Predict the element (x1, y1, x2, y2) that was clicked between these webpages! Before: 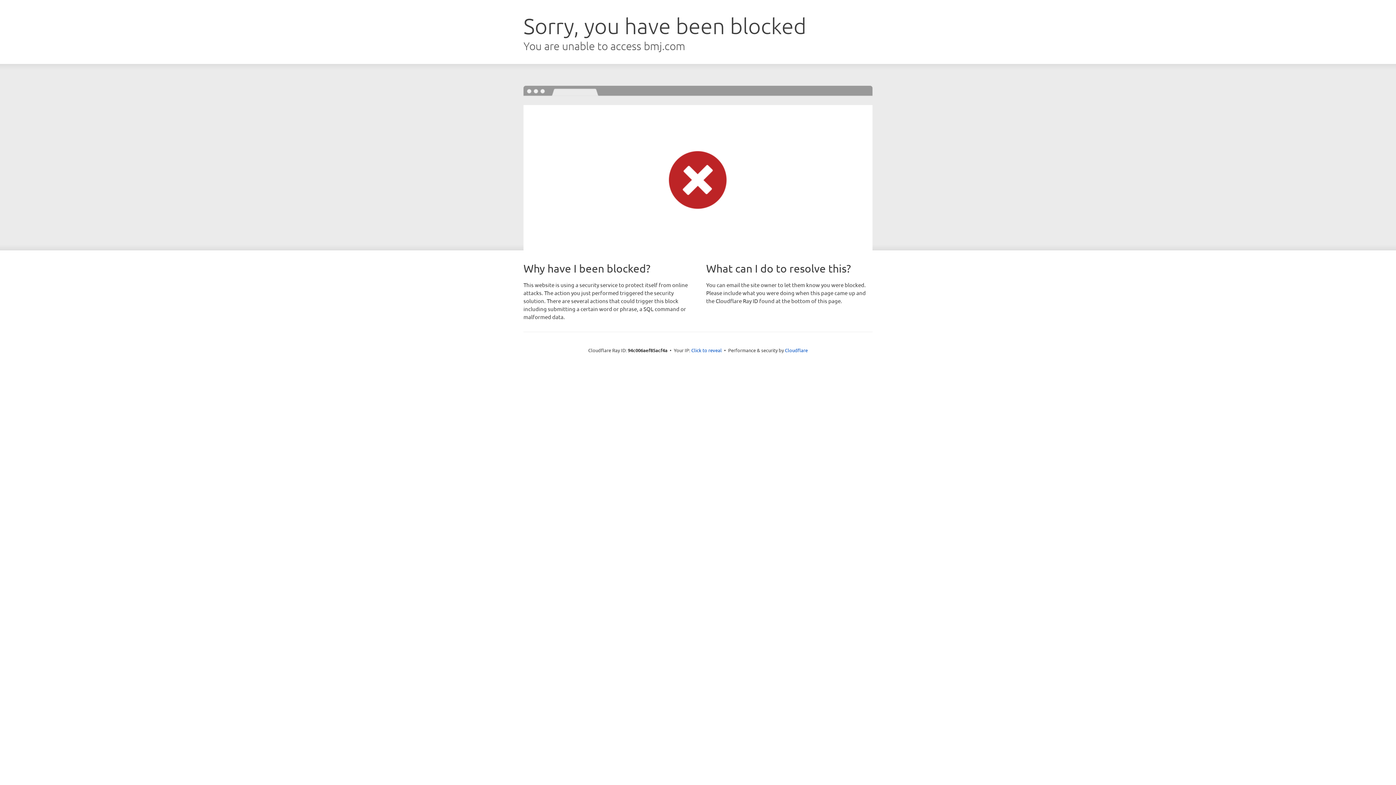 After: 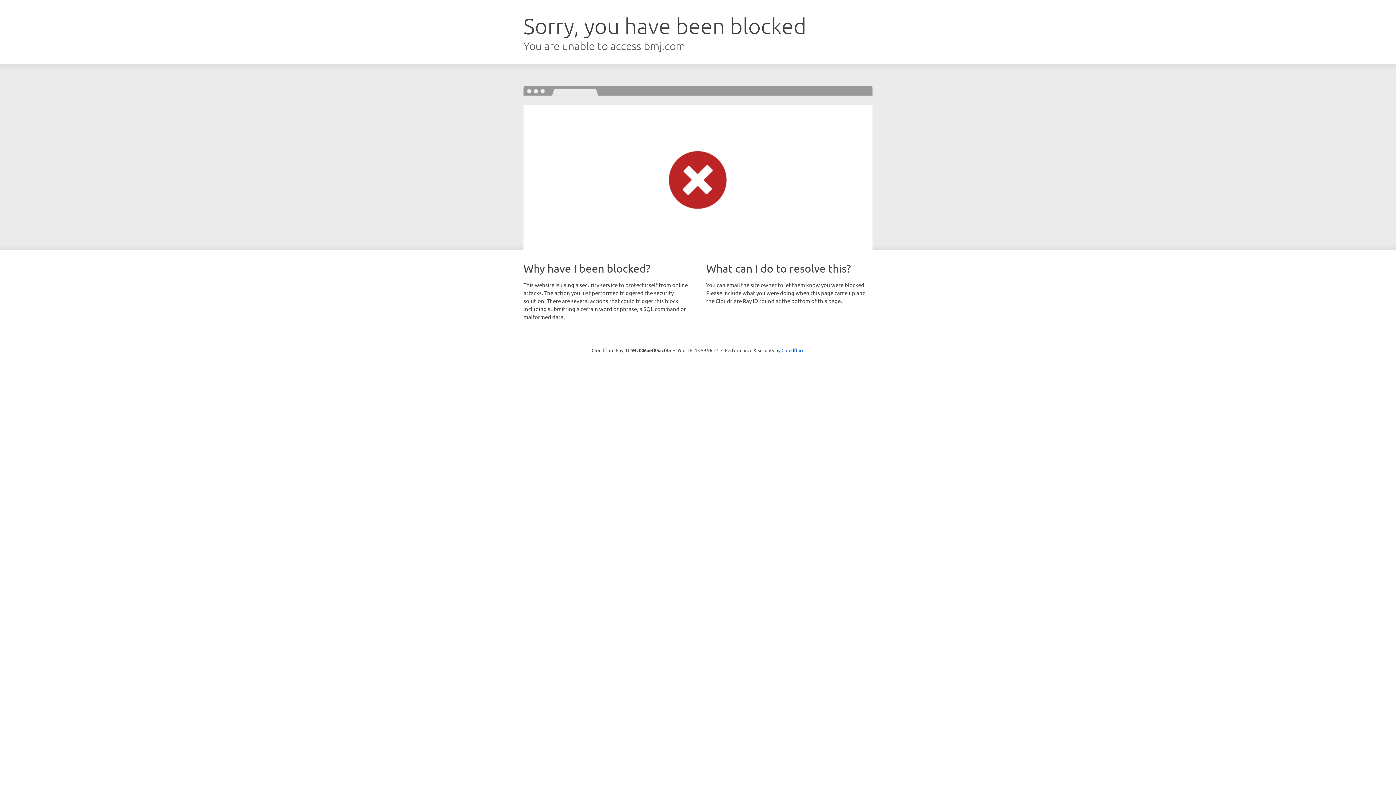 Action: label: Click to reveal bbox: (691, 346, 722, 353)